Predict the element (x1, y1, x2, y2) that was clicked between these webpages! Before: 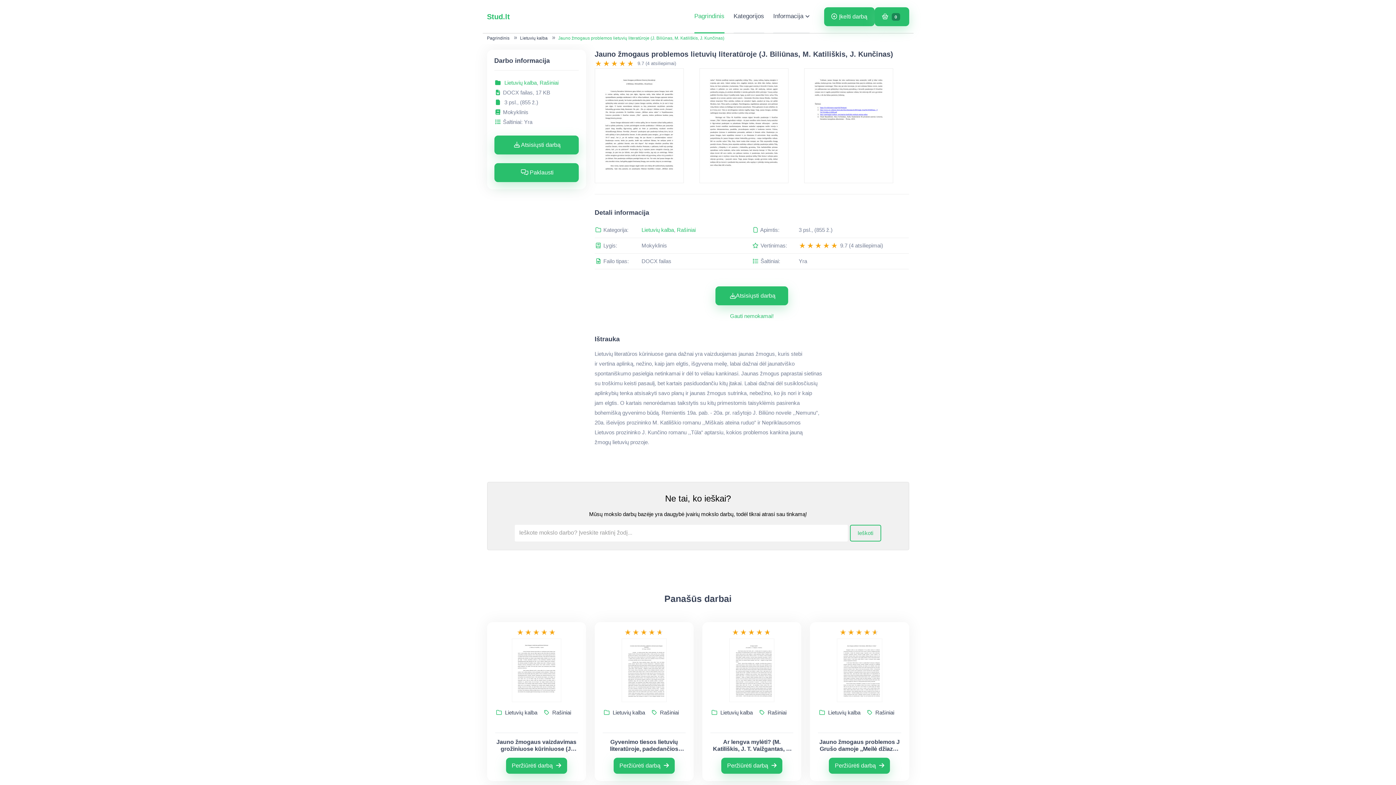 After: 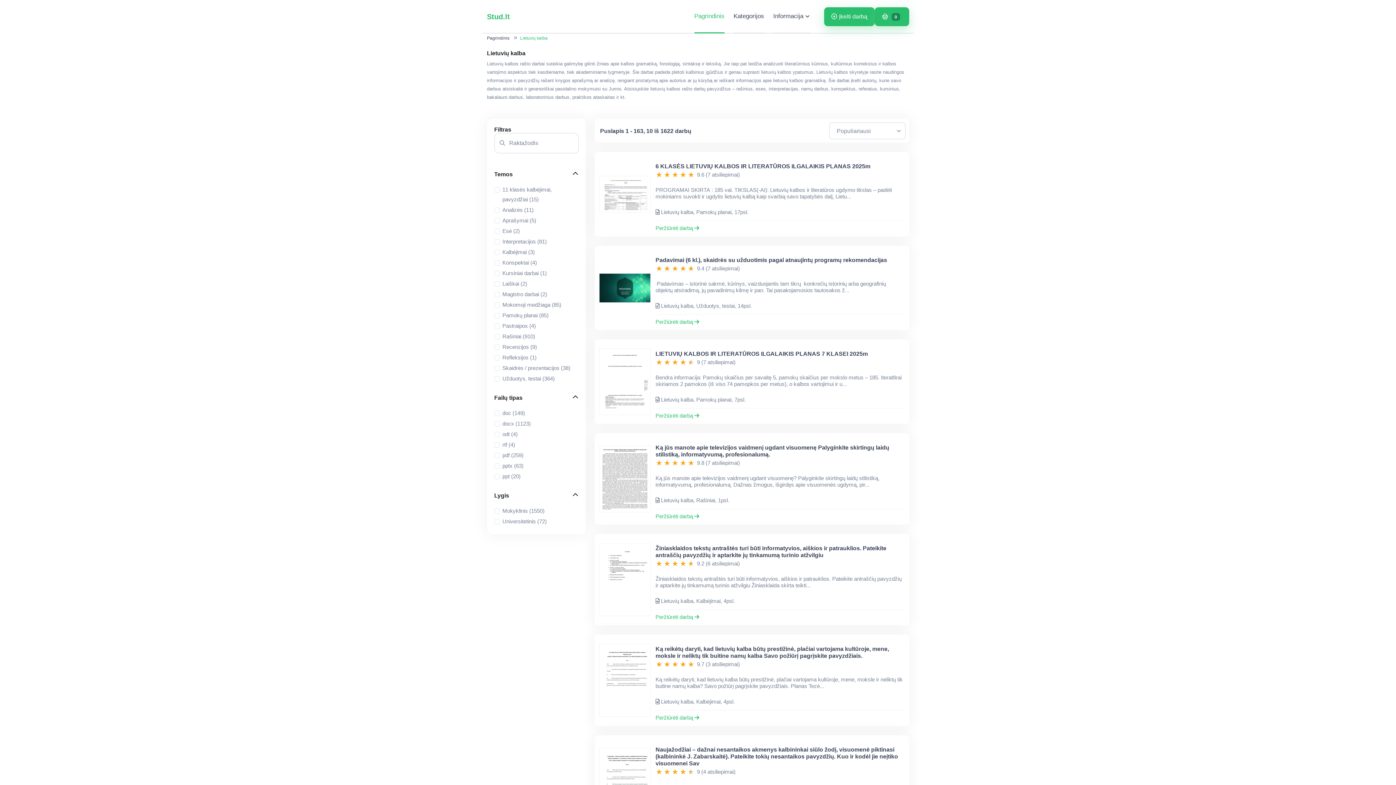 Action: label: Lietuvių kalba bbox: (641, 226, 674, 234)